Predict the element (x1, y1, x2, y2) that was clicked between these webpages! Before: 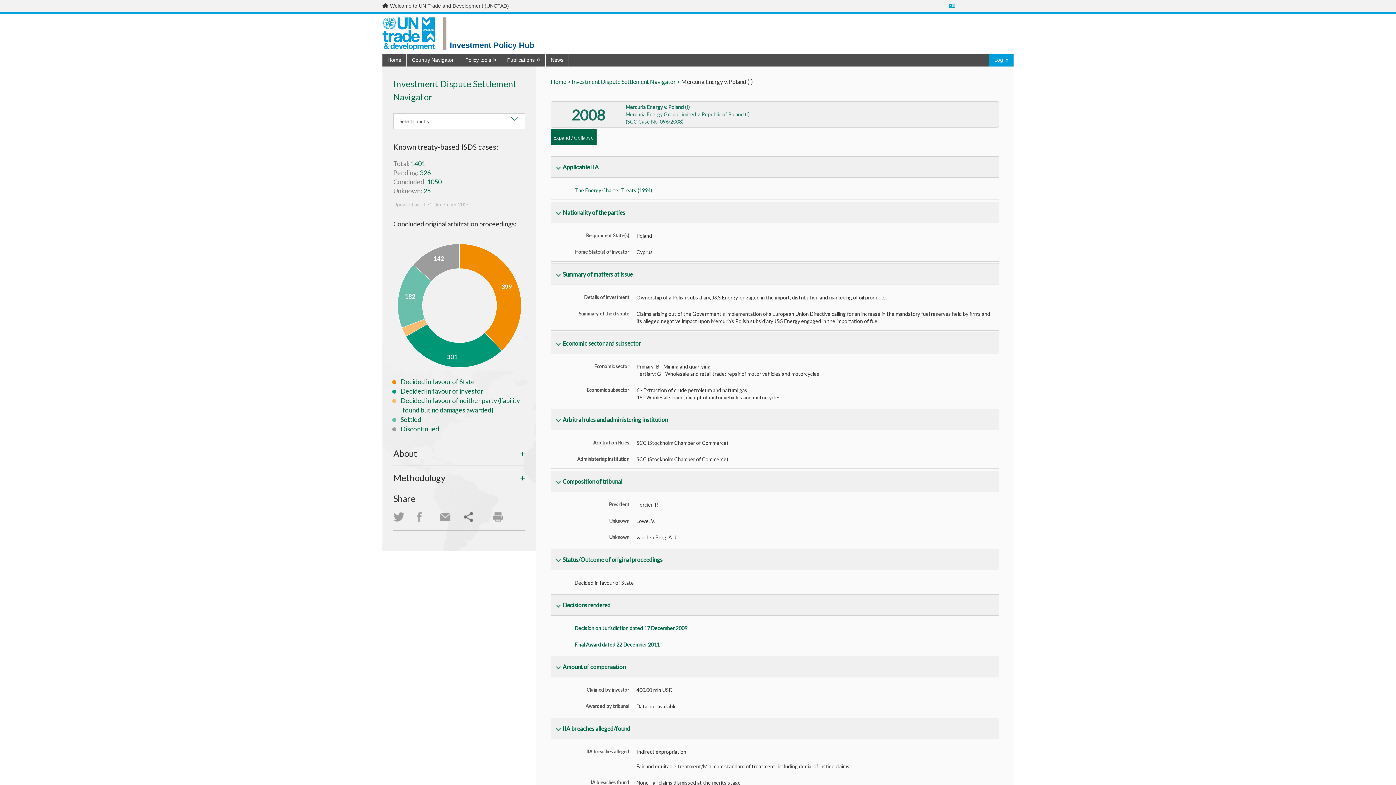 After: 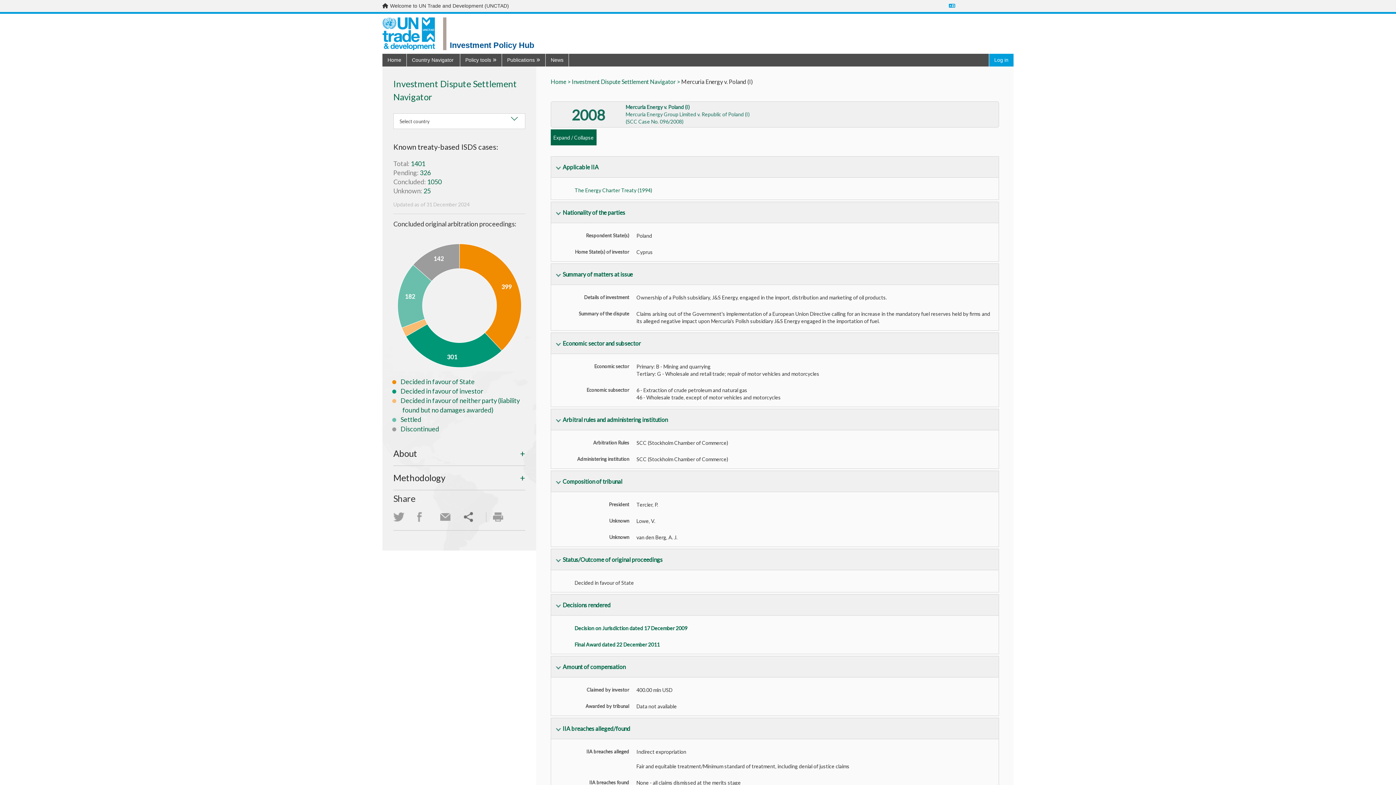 Action: label: Decision on Jurisdiction dated 17 December 2009 bbox: (574, 625, 687, 631)